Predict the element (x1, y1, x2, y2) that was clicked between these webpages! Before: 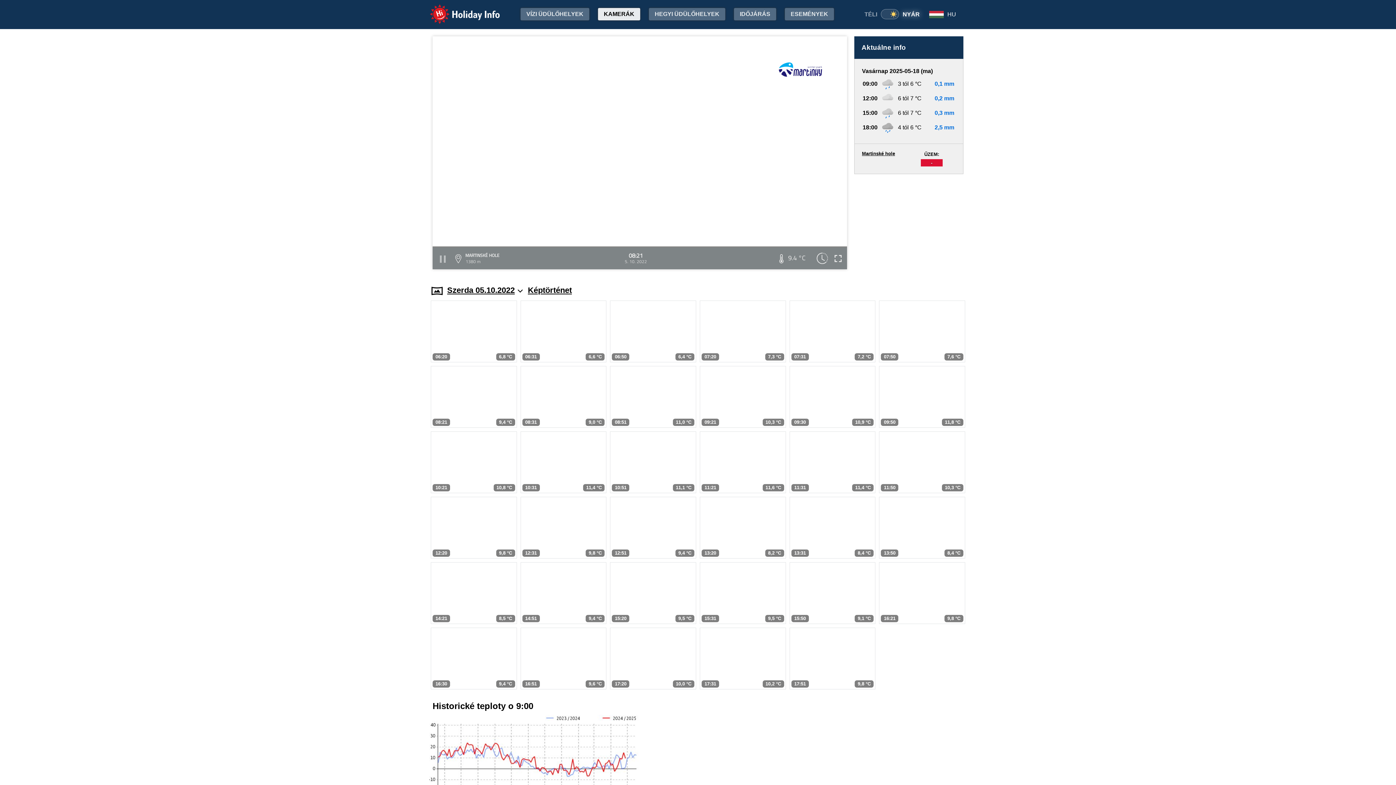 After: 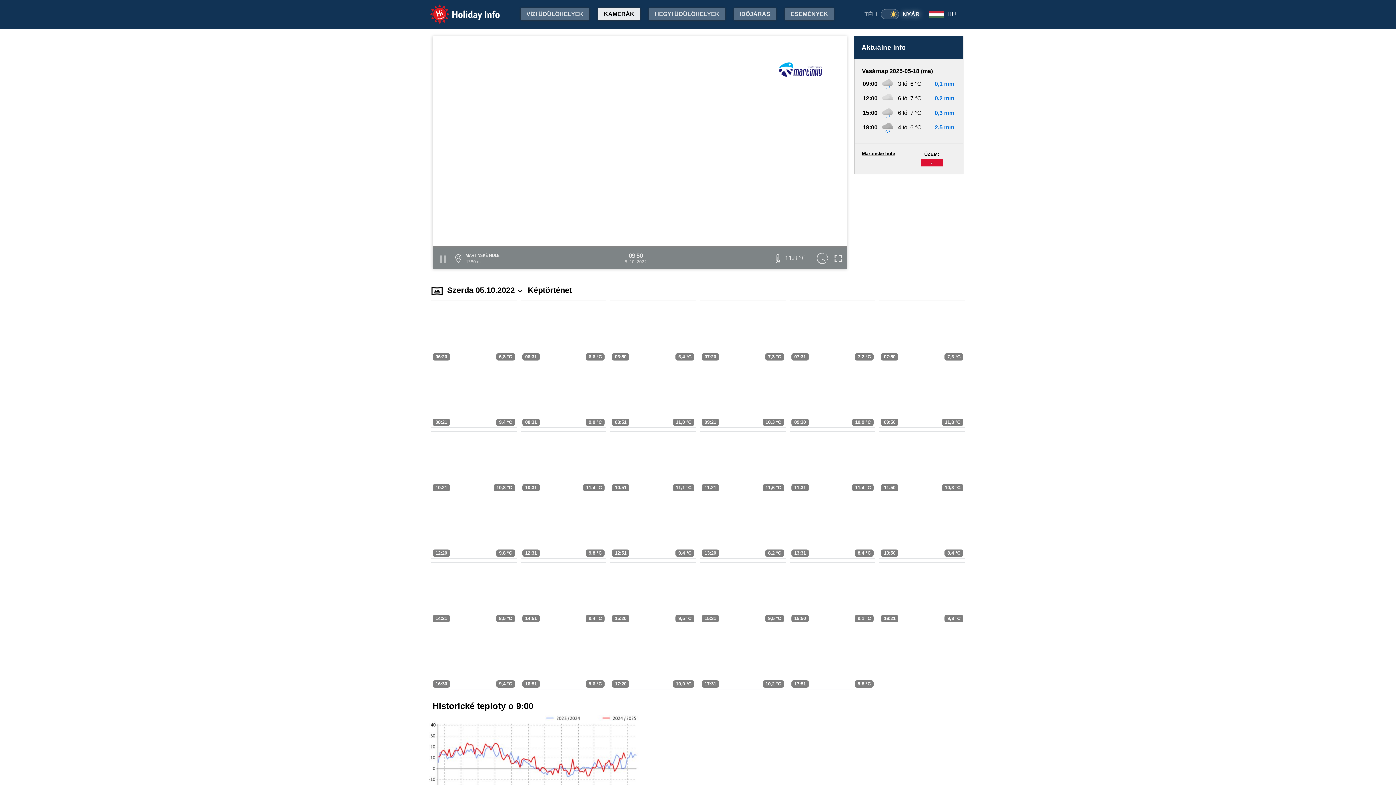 Action: bbox: (879, 366, 965, 428) label: 09:50
11,8 °C